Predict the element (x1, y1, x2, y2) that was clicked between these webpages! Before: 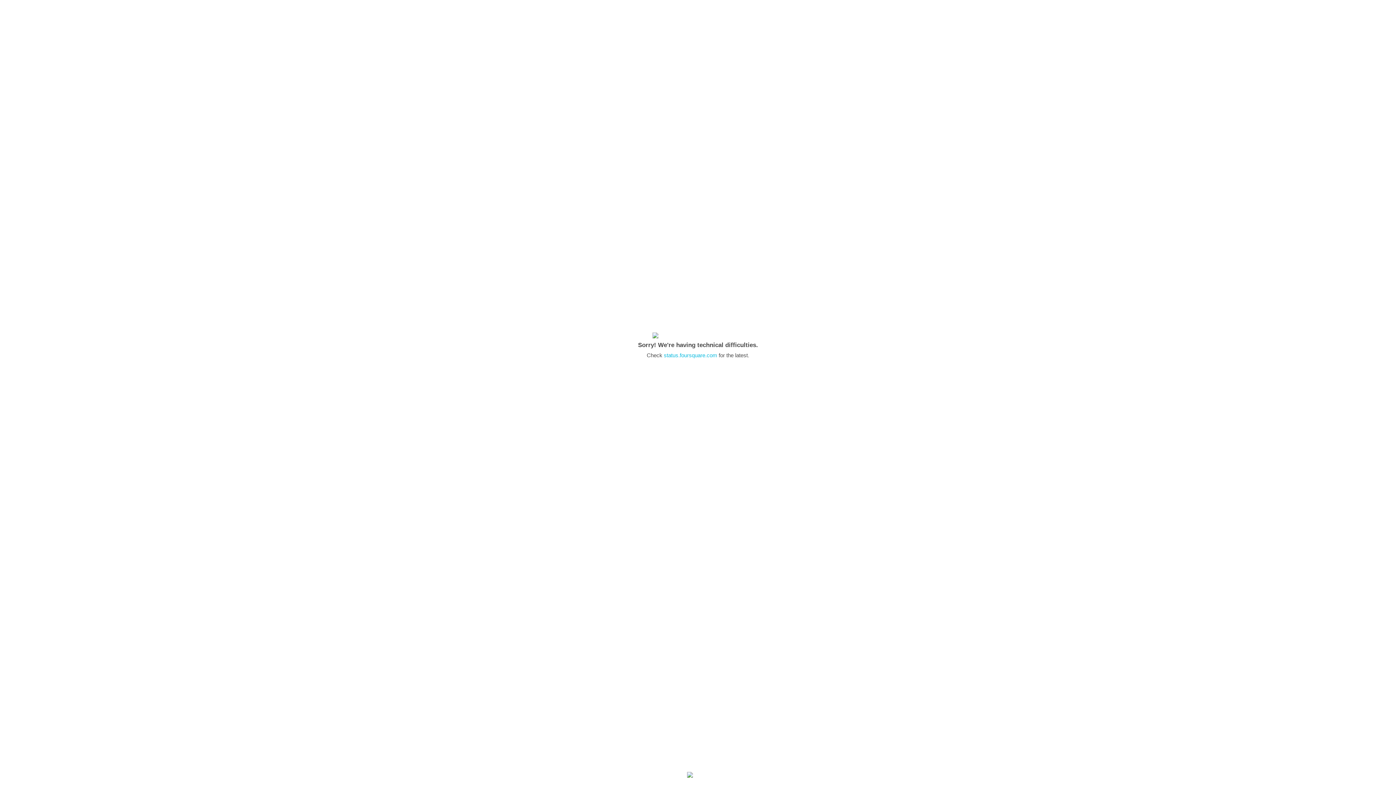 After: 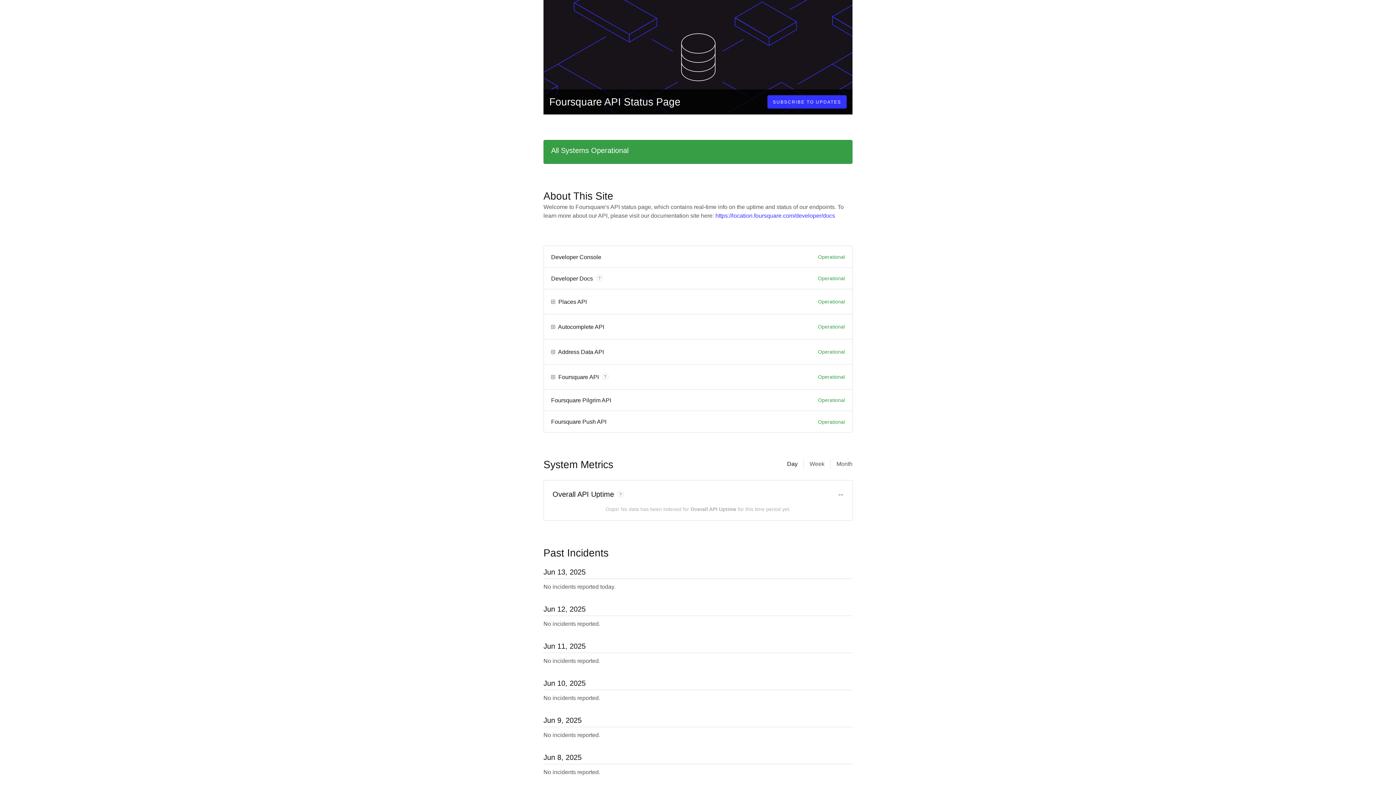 Action: label: status.foursquare.com bbox: (664, 352, 717, 358)